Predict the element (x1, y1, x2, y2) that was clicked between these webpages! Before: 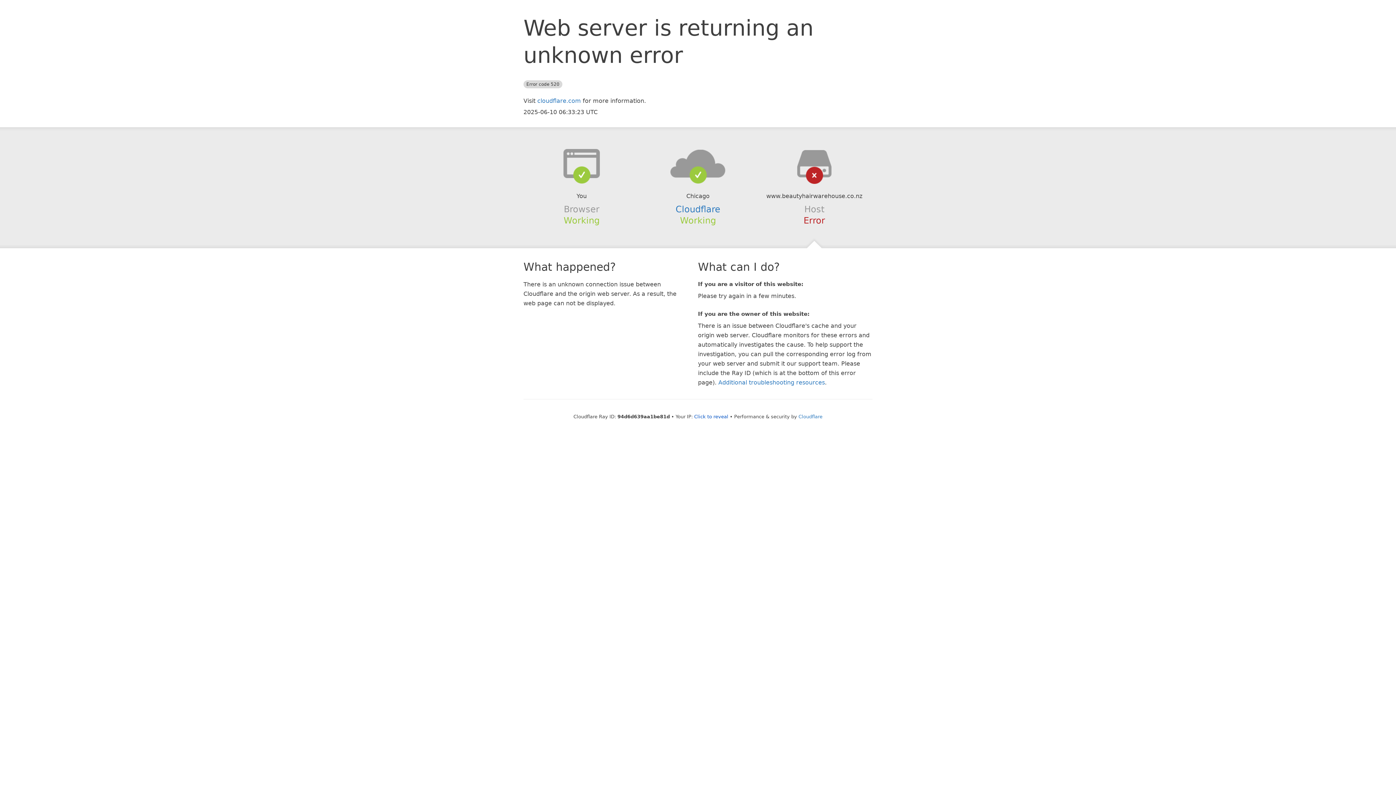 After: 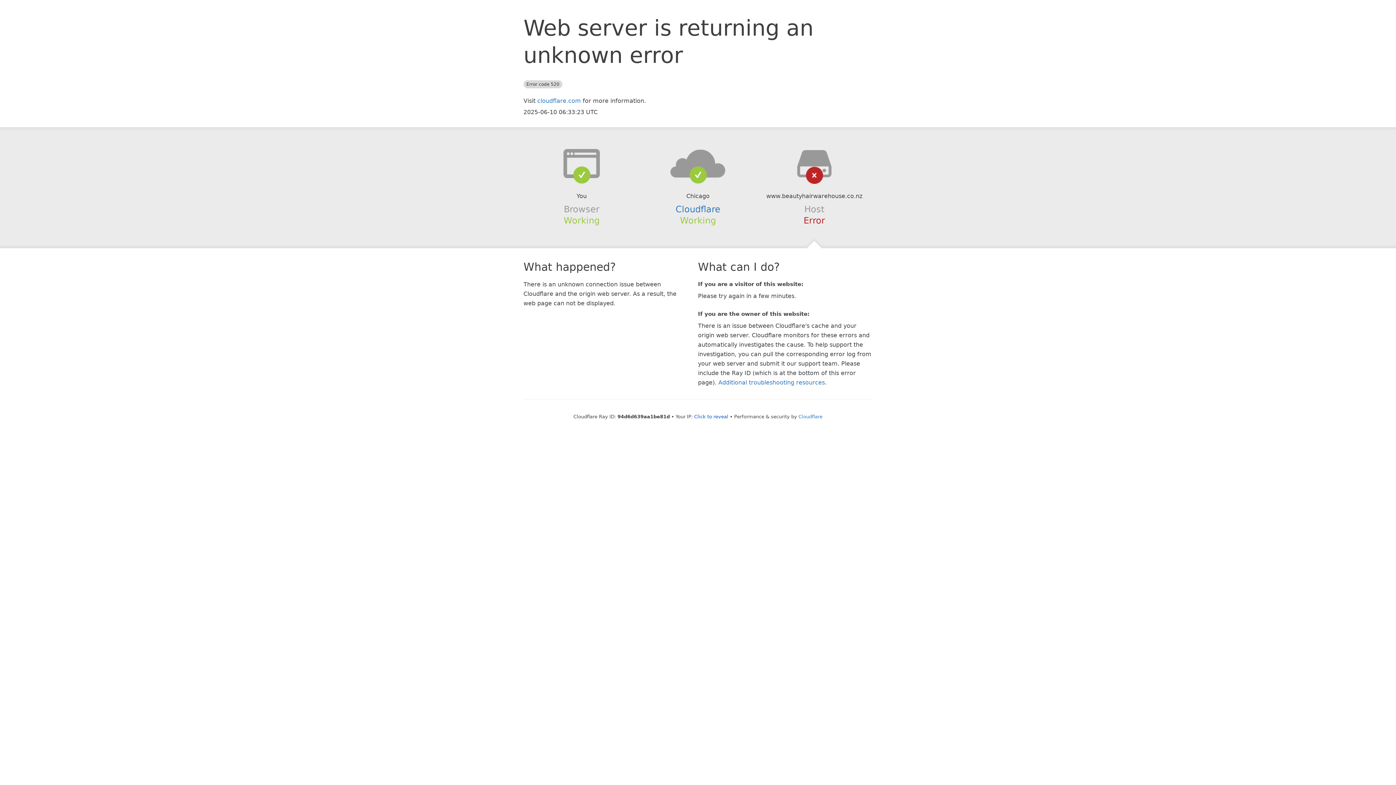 Action: bbox: (639, 148, 756, 178)